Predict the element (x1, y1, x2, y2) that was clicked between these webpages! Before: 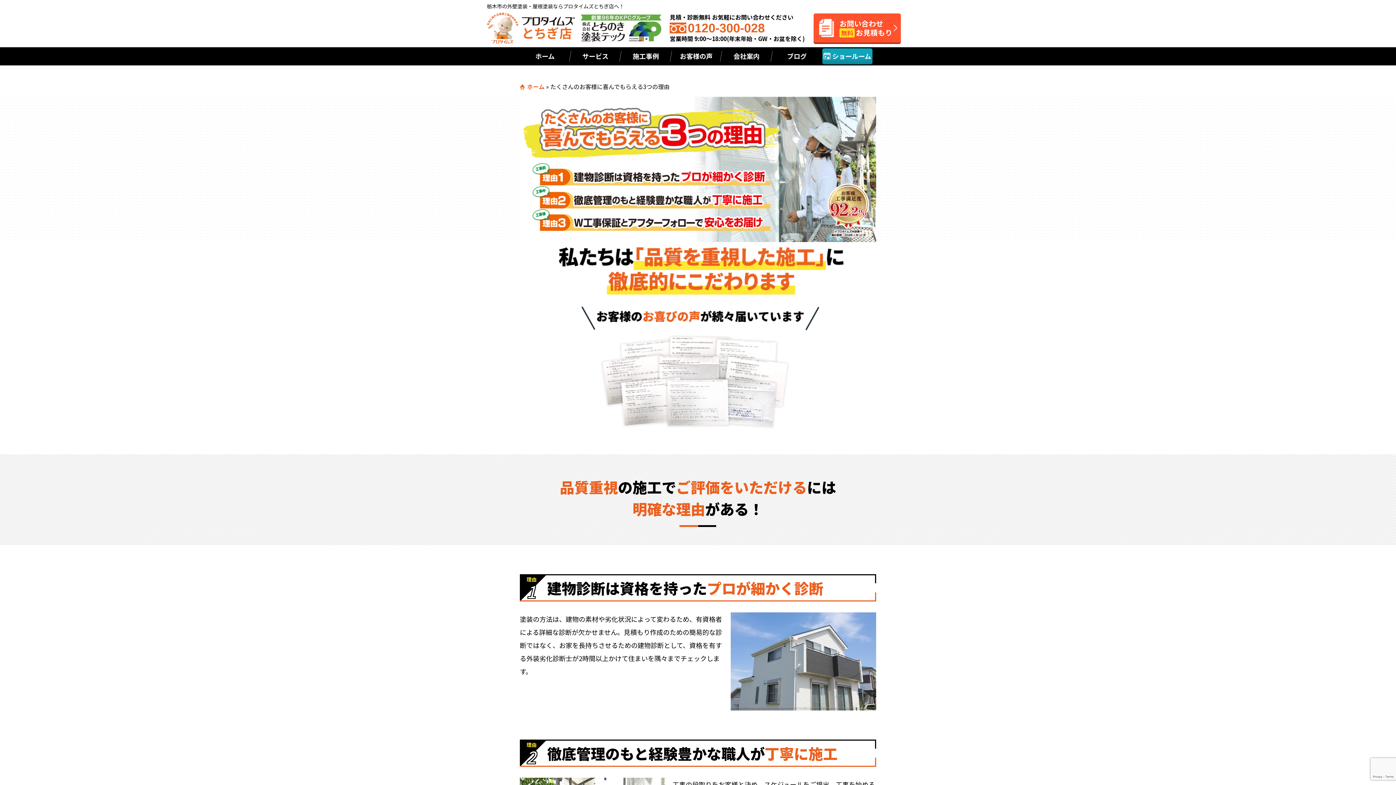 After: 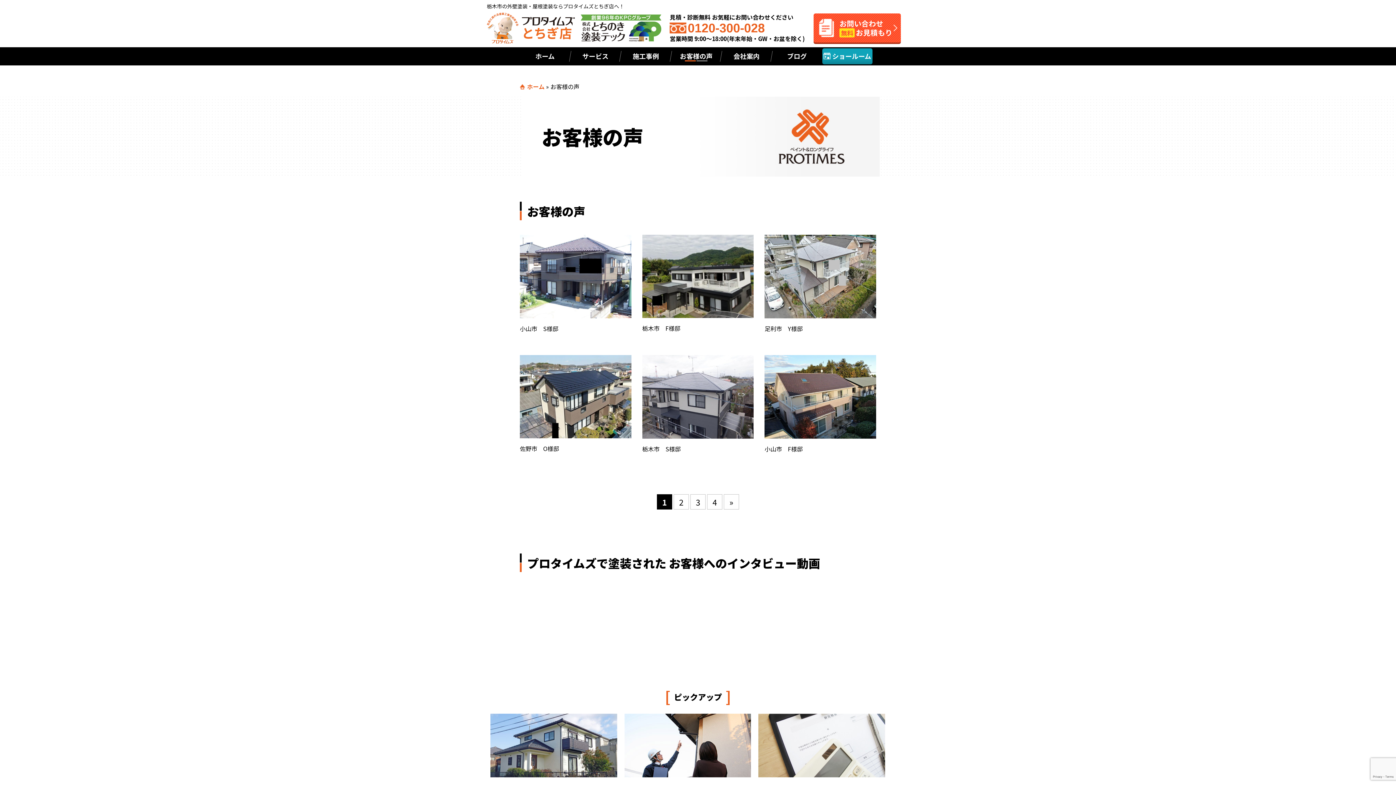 Action: bbox: (671, 48, 721, 64) label: お客様の声